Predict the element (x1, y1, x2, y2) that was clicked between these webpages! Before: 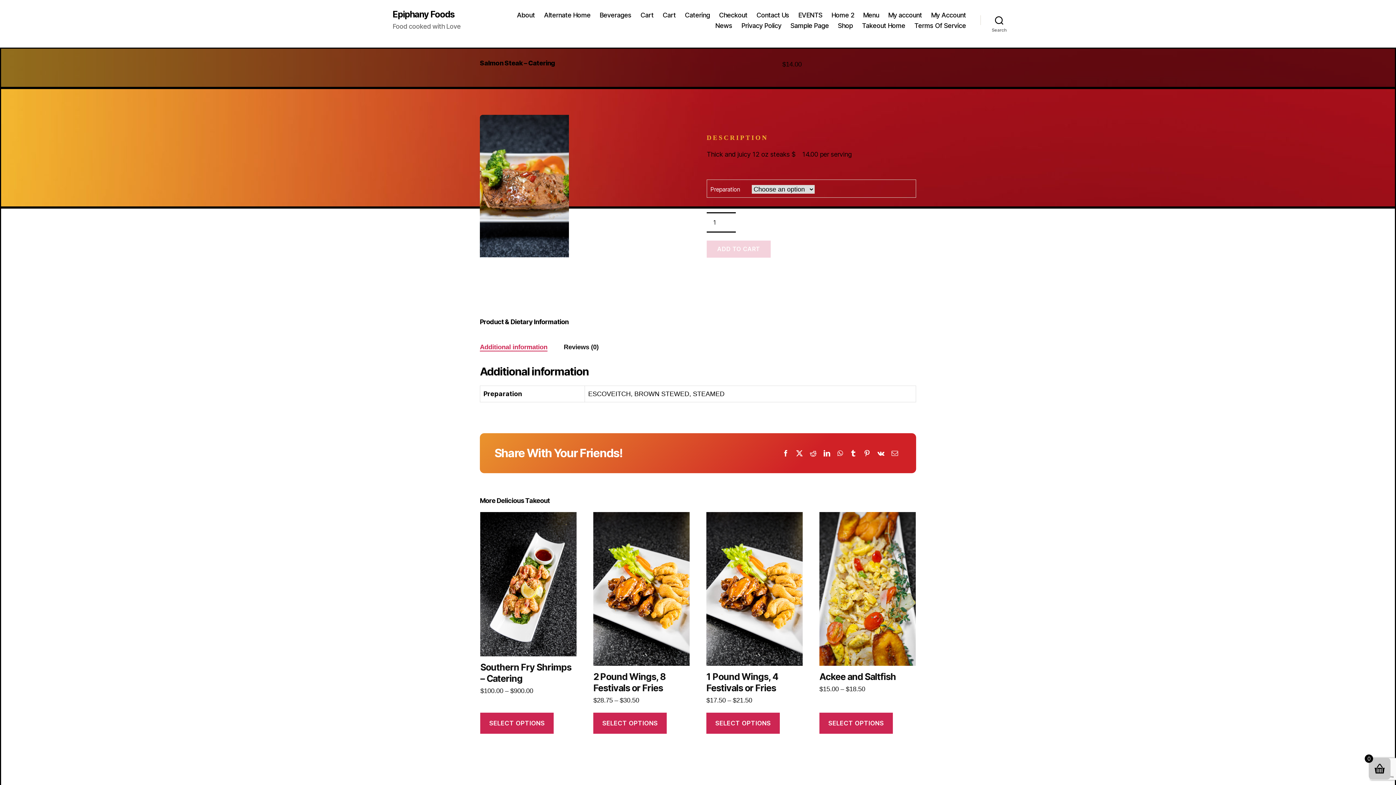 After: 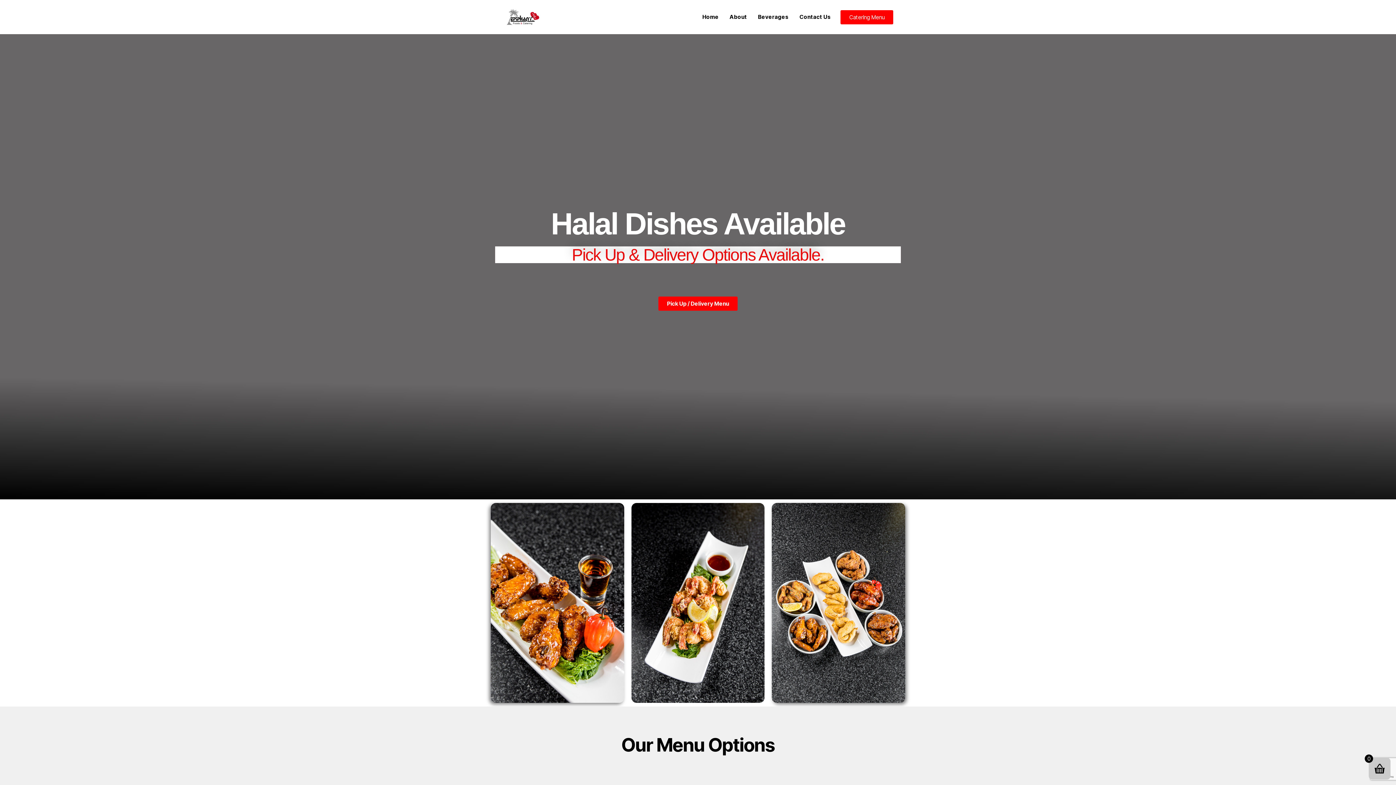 Action: label: Epiphany Foods bbox: (392, 10, 454, 18)